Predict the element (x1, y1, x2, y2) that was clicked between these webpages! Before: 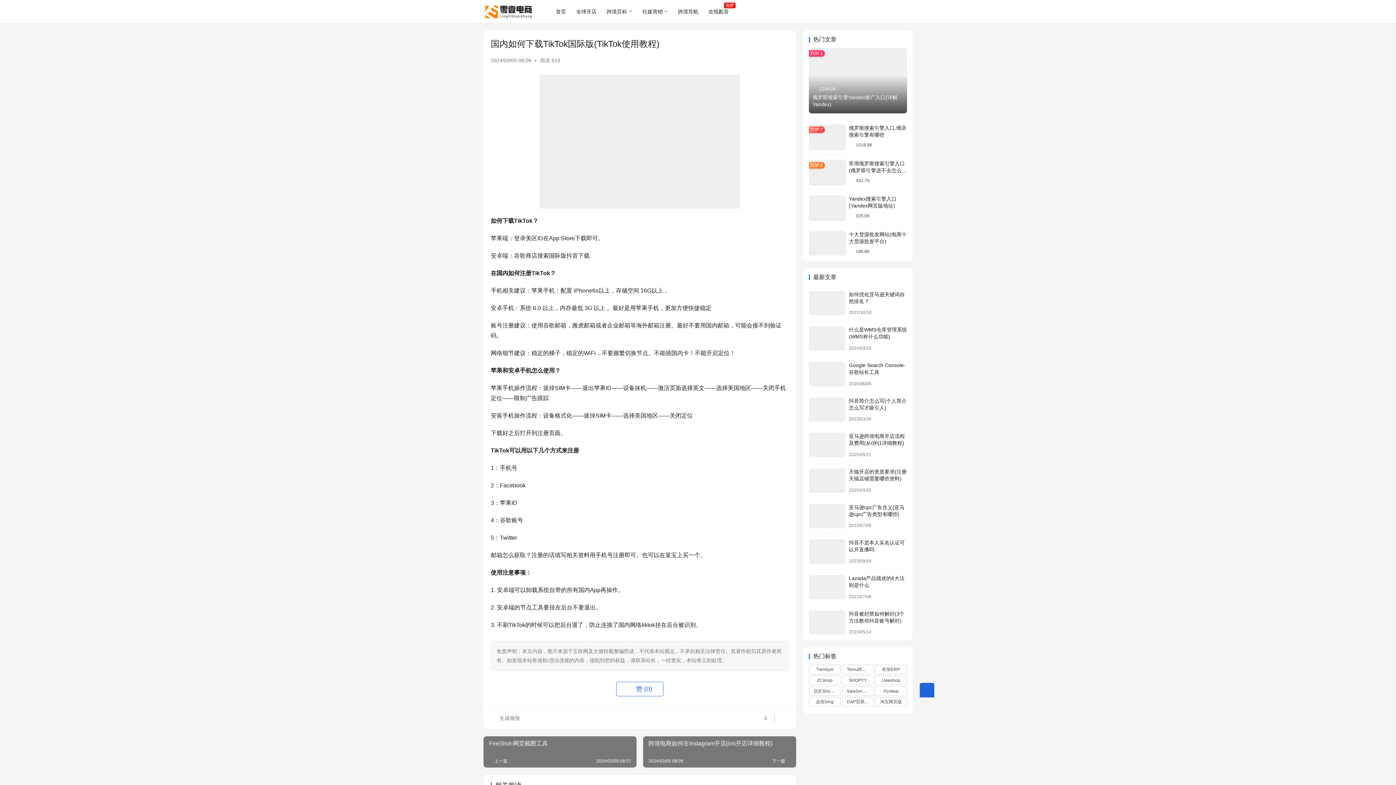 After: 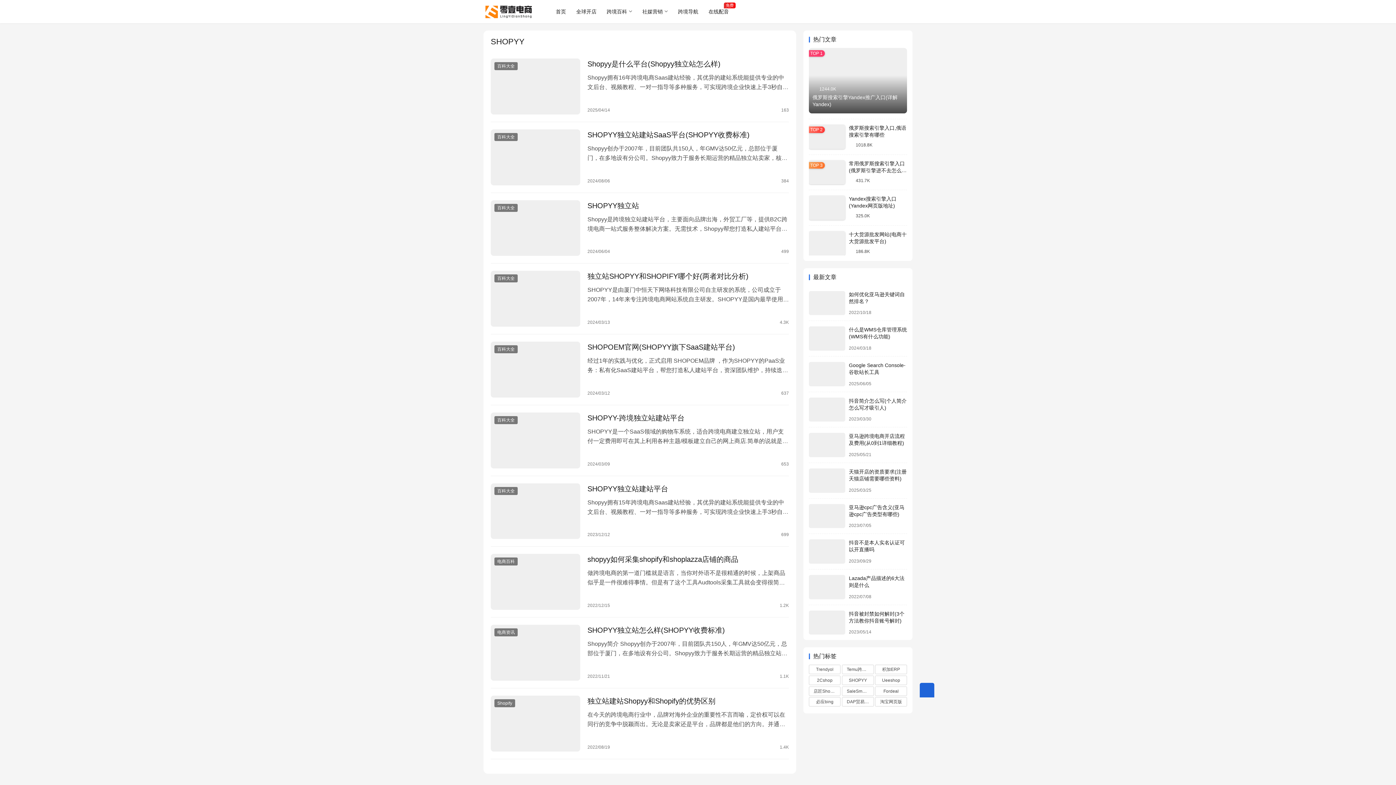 Action: bbox: (842, 675, 874, 685) label: SHOPYY